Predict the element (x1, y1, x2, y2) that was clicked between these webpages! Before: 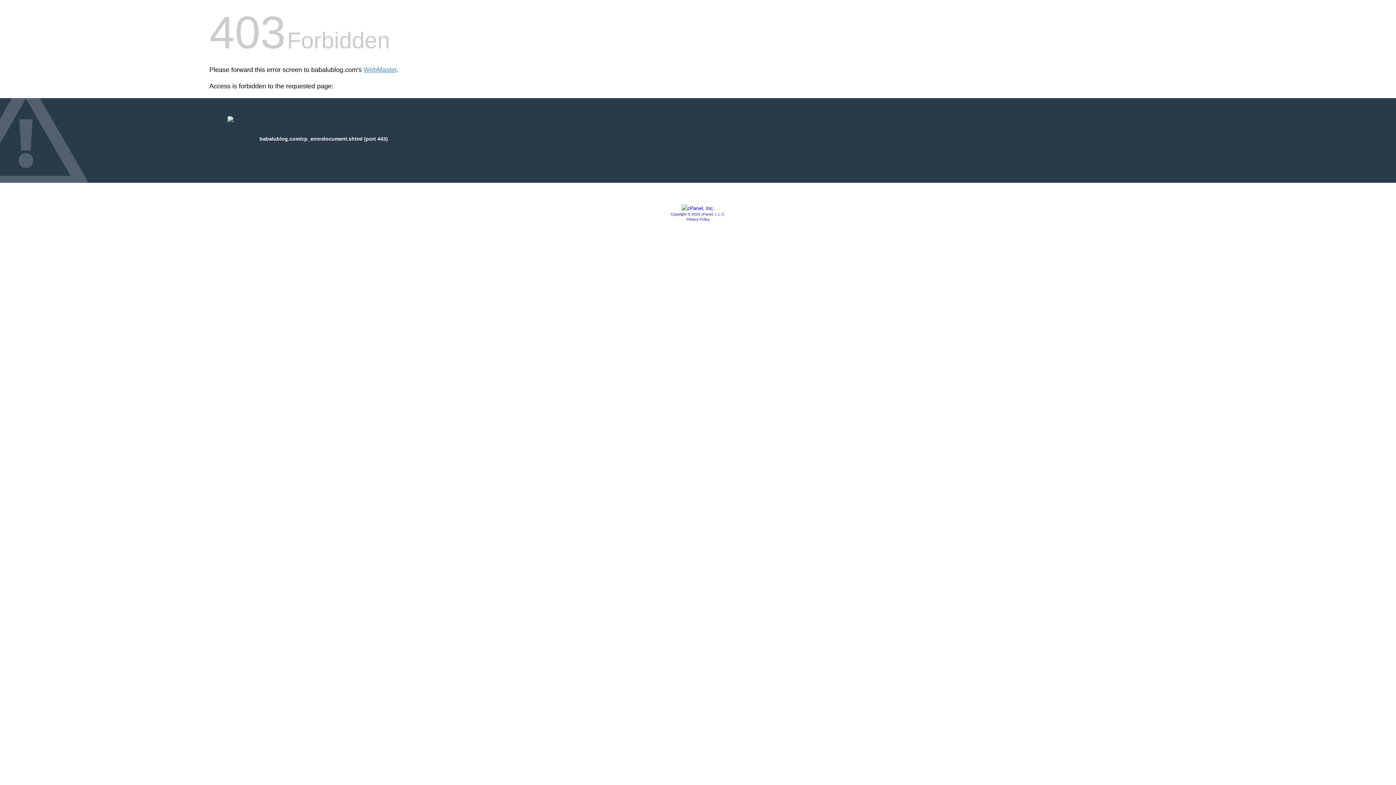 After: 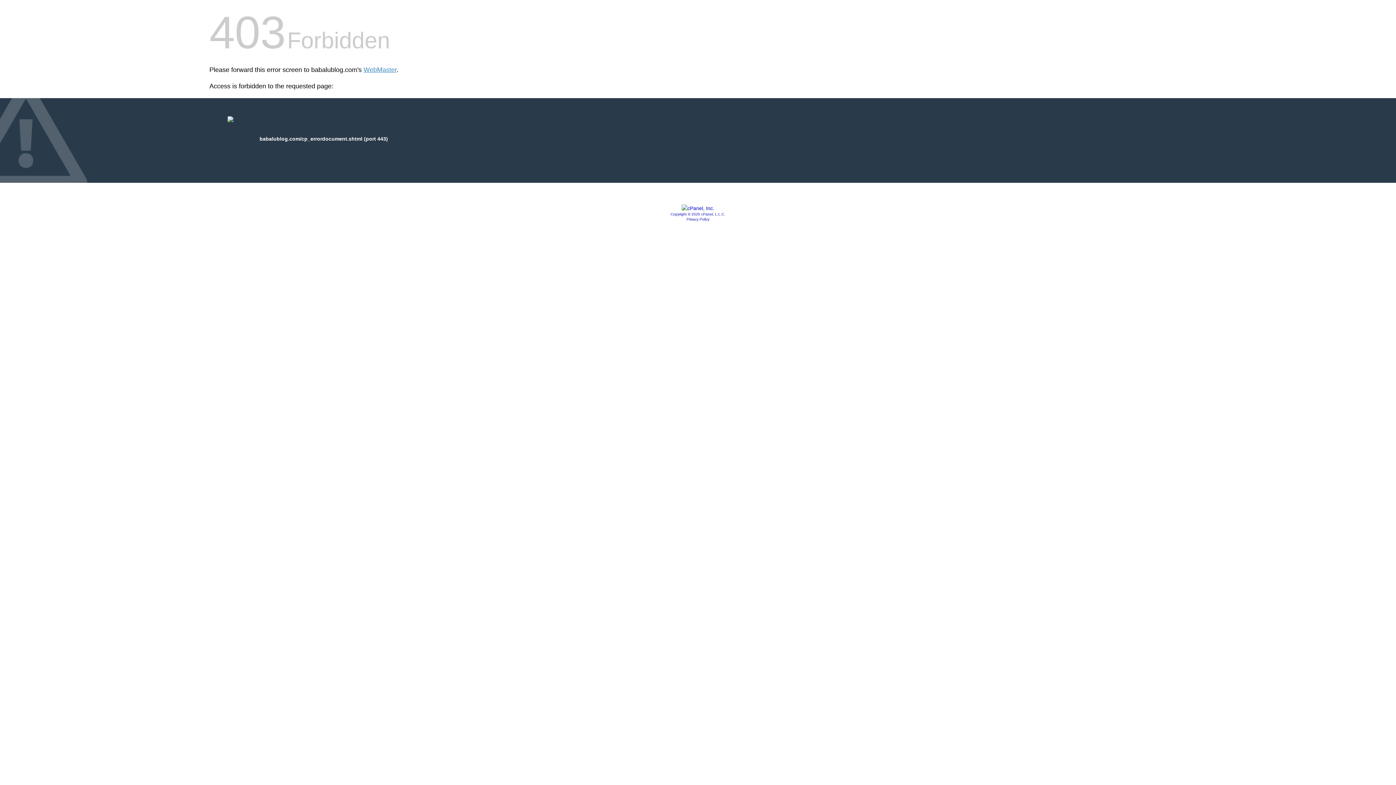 Action: bbox: (686, 217, 709, 221) label: Privacy Policy